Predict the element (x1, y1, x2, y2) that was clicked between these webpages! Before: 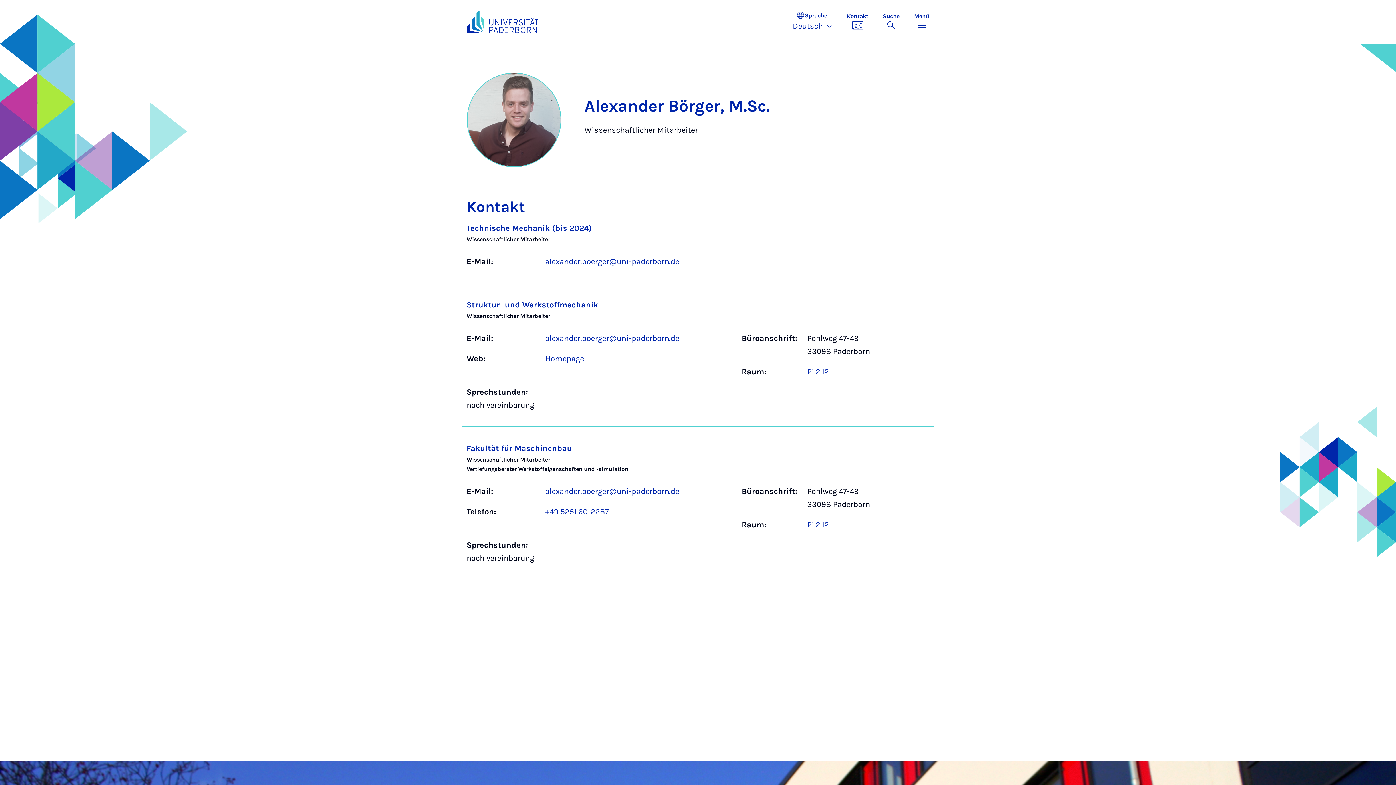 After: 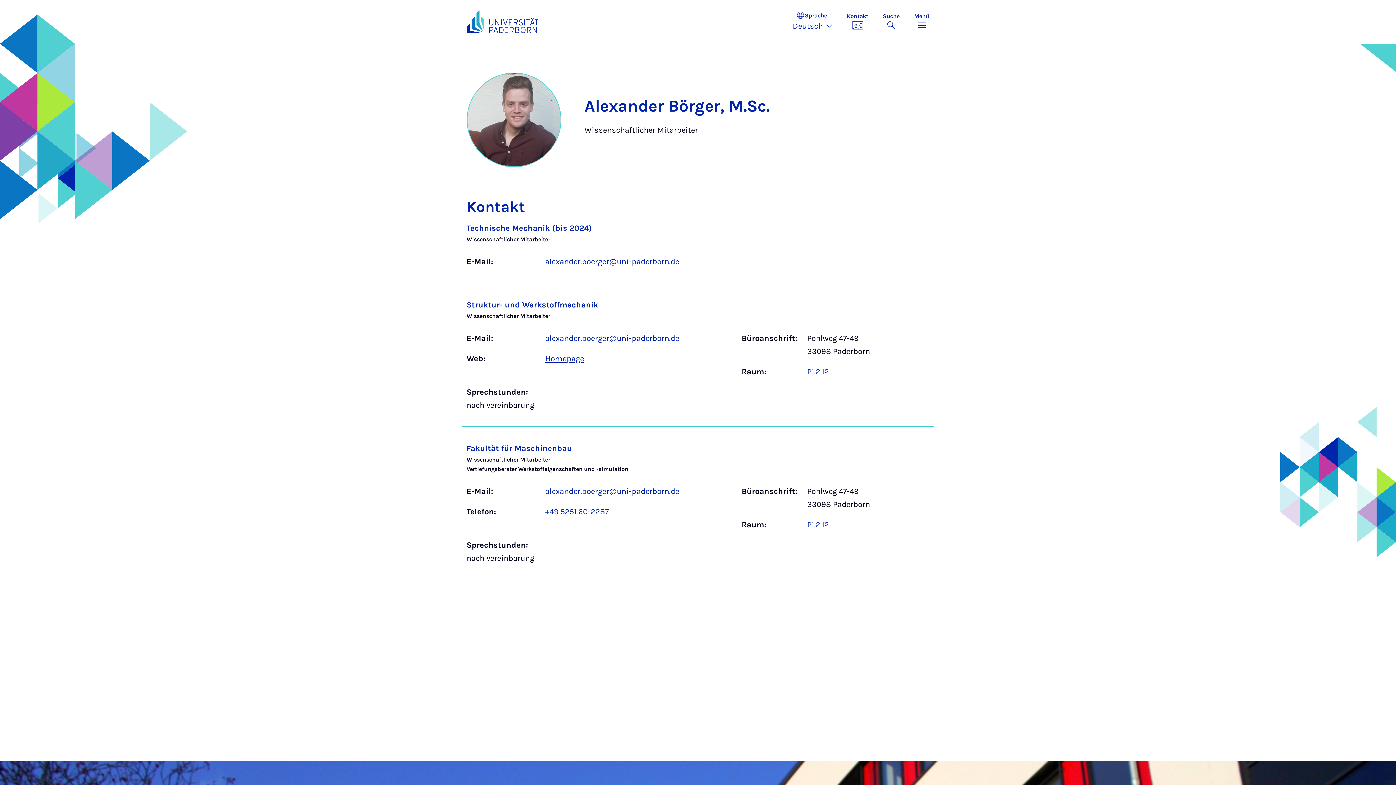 Action: bbox: (545, 354, 584, 363) label: Homepage